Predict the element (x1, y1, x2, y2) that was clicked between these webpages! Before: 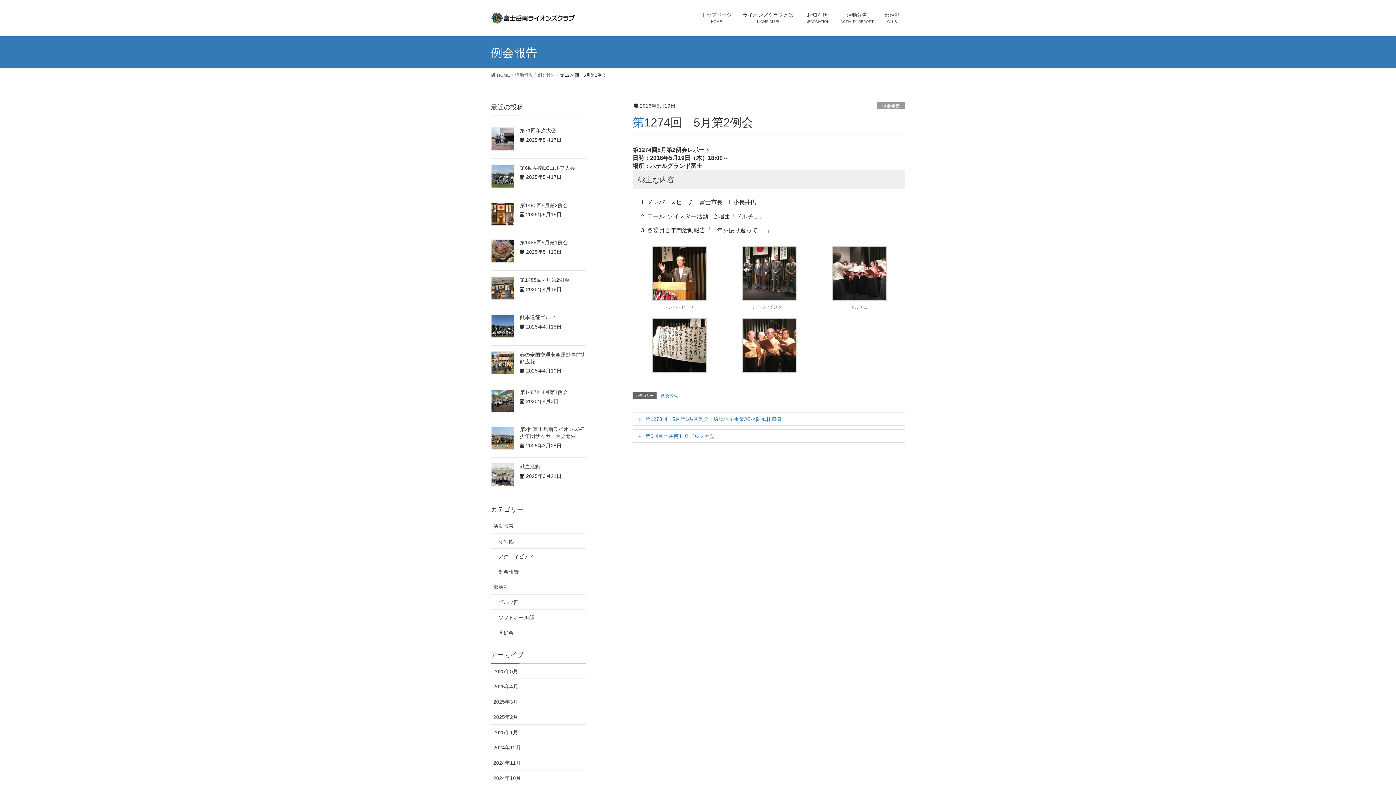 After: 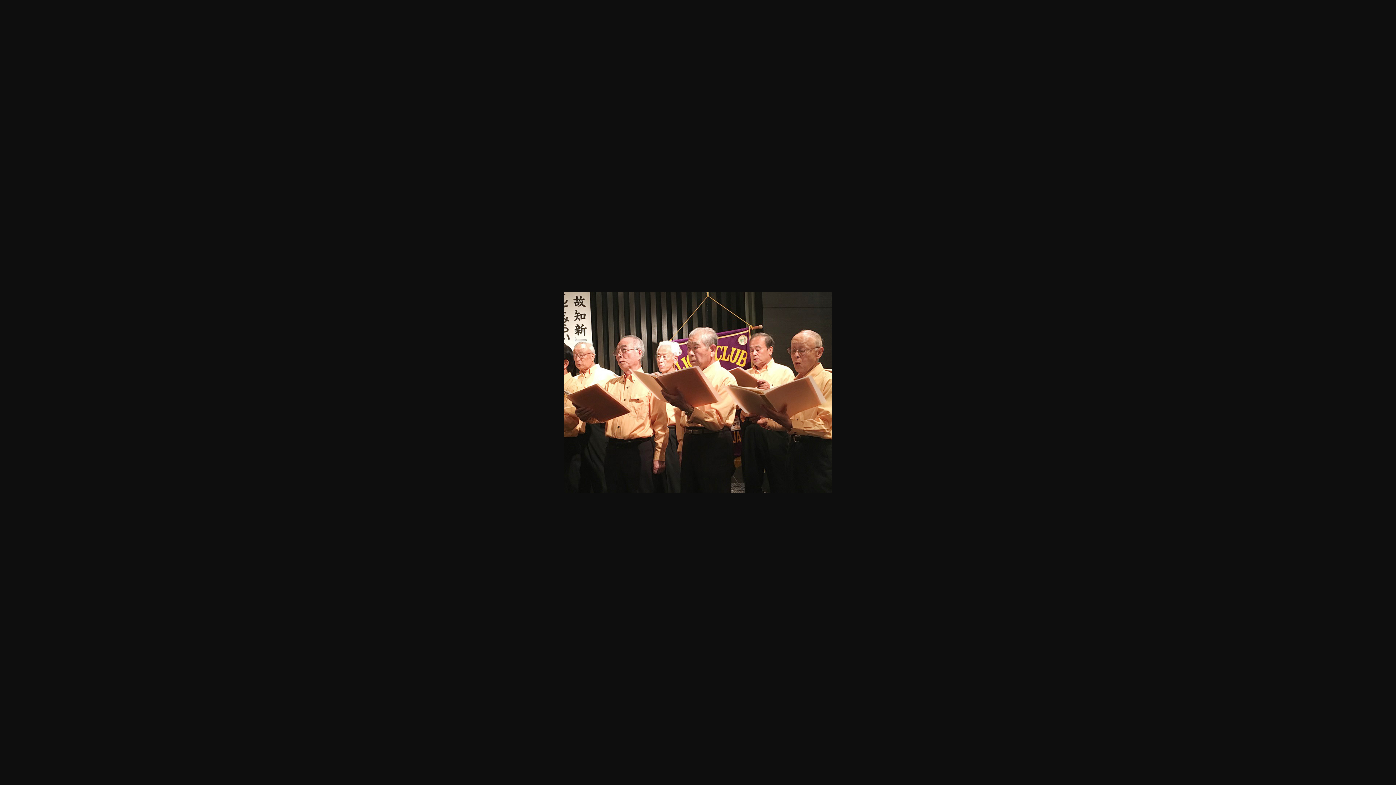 Action: bbox: (742, 342, 796, 348)